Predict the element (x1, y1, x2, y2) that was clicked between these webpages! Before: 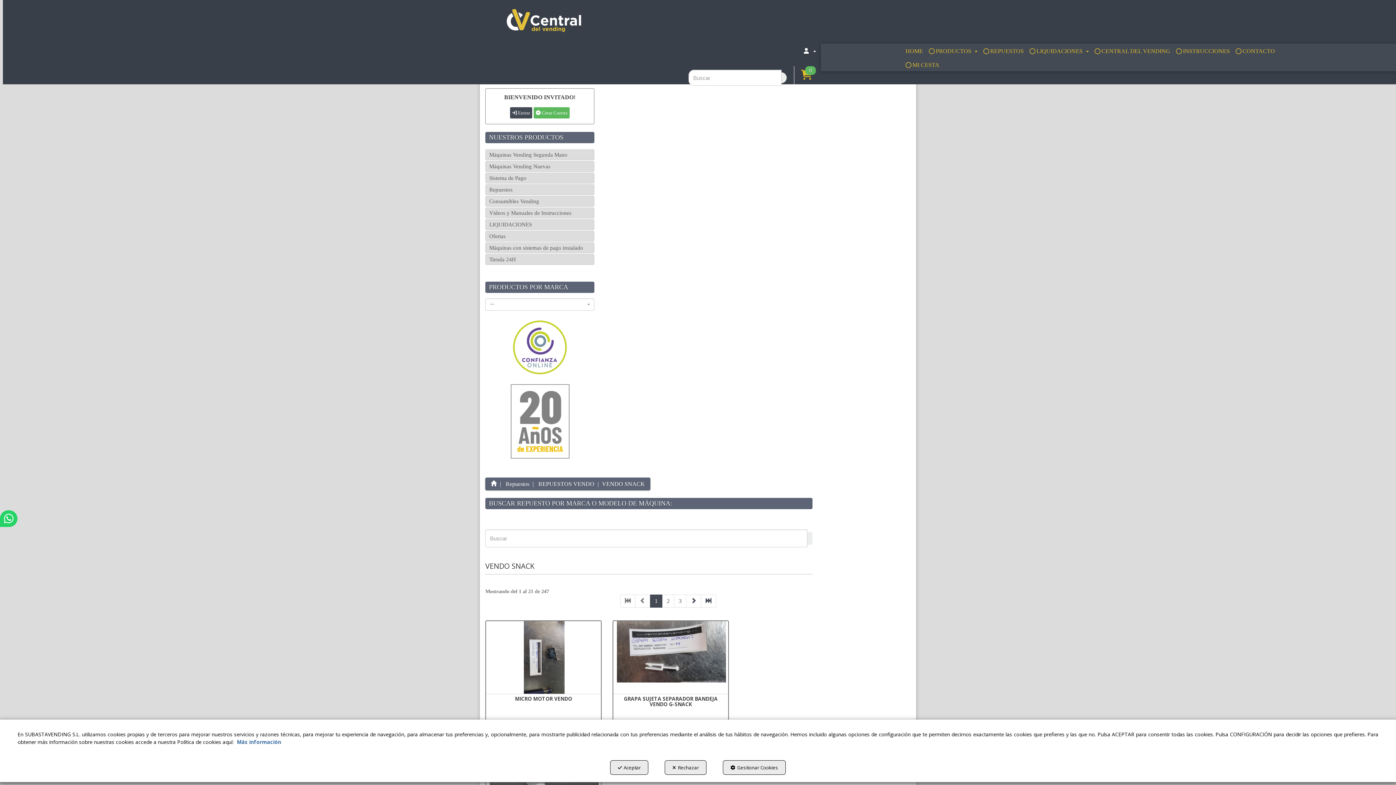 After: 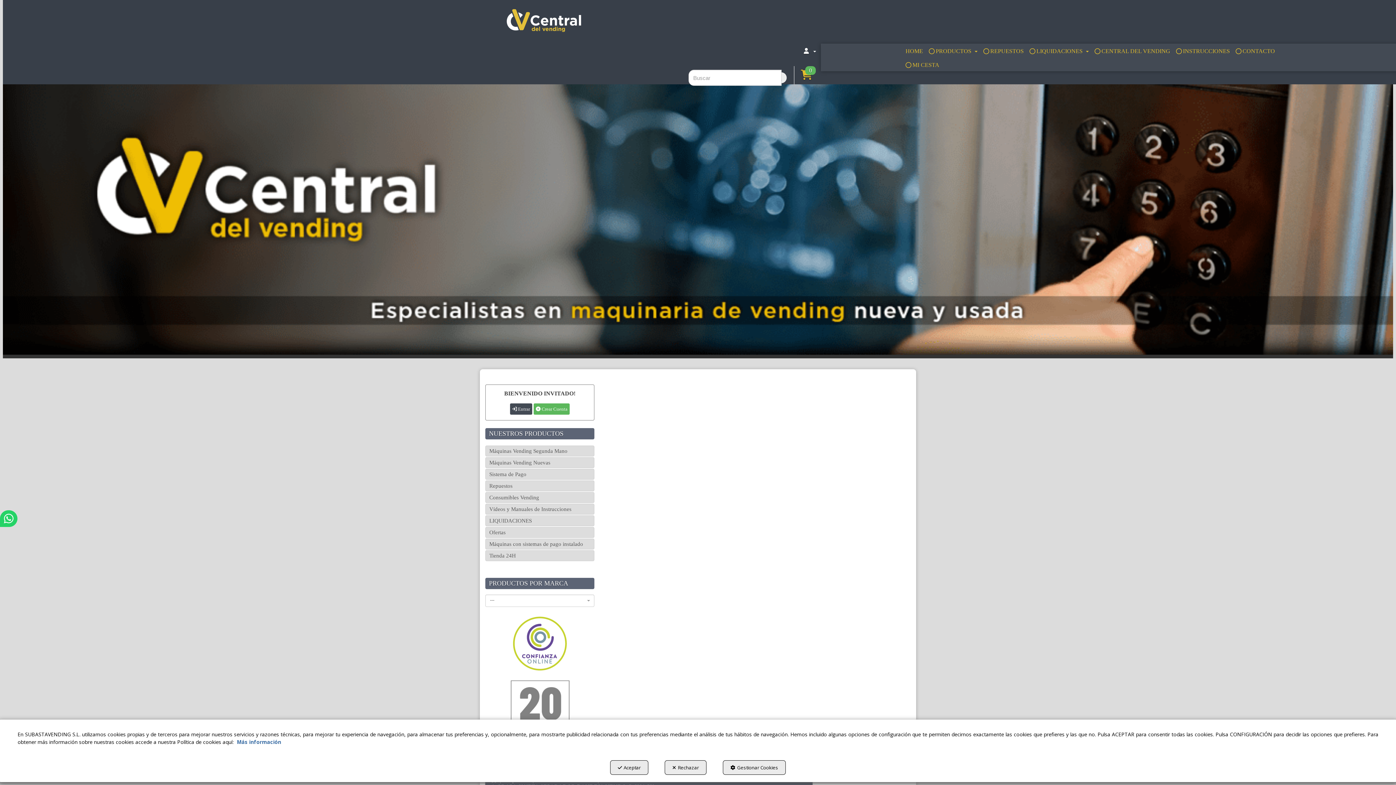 Action: bbox: (613, 696, 728, 720) label: GRAPA SUJETA SEPARADOR BANDEJA VENDO G-SNACK